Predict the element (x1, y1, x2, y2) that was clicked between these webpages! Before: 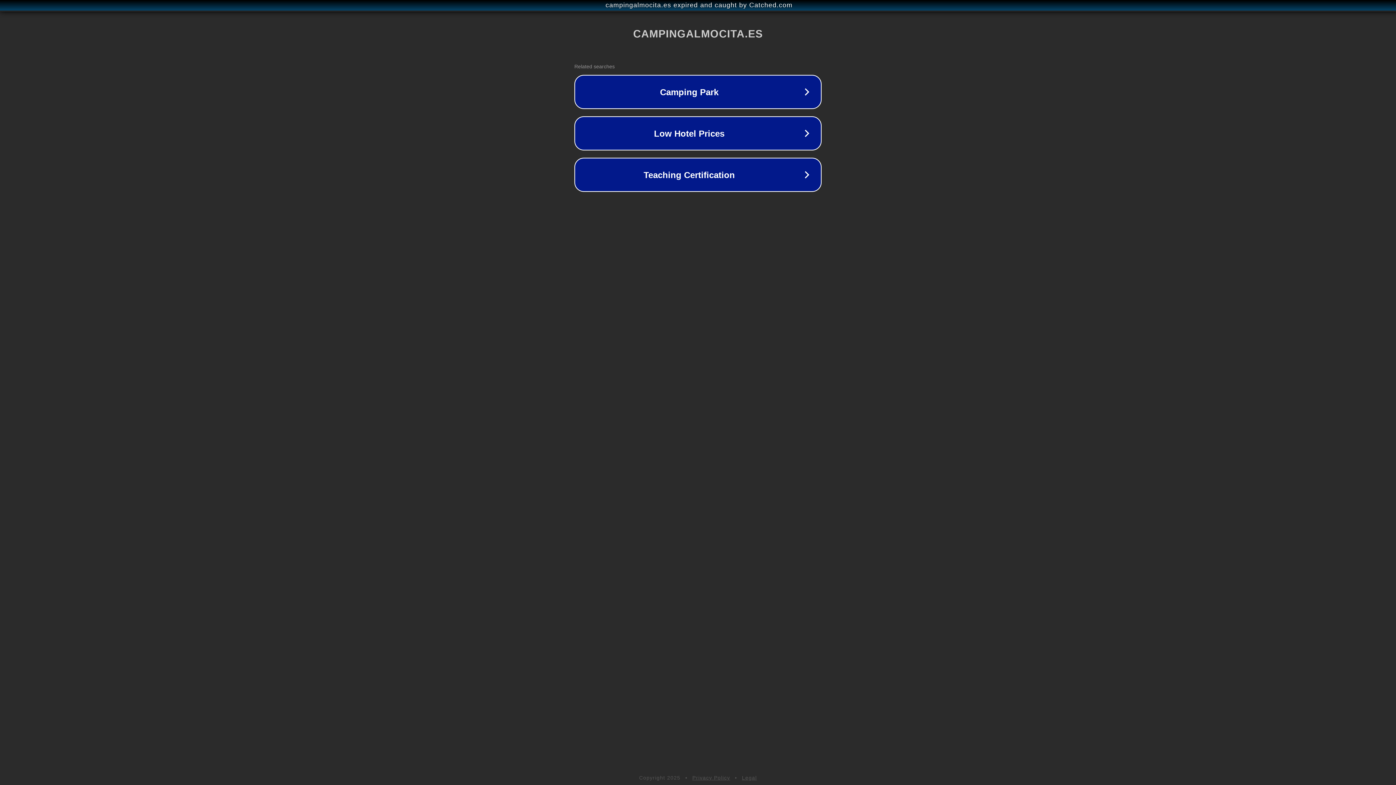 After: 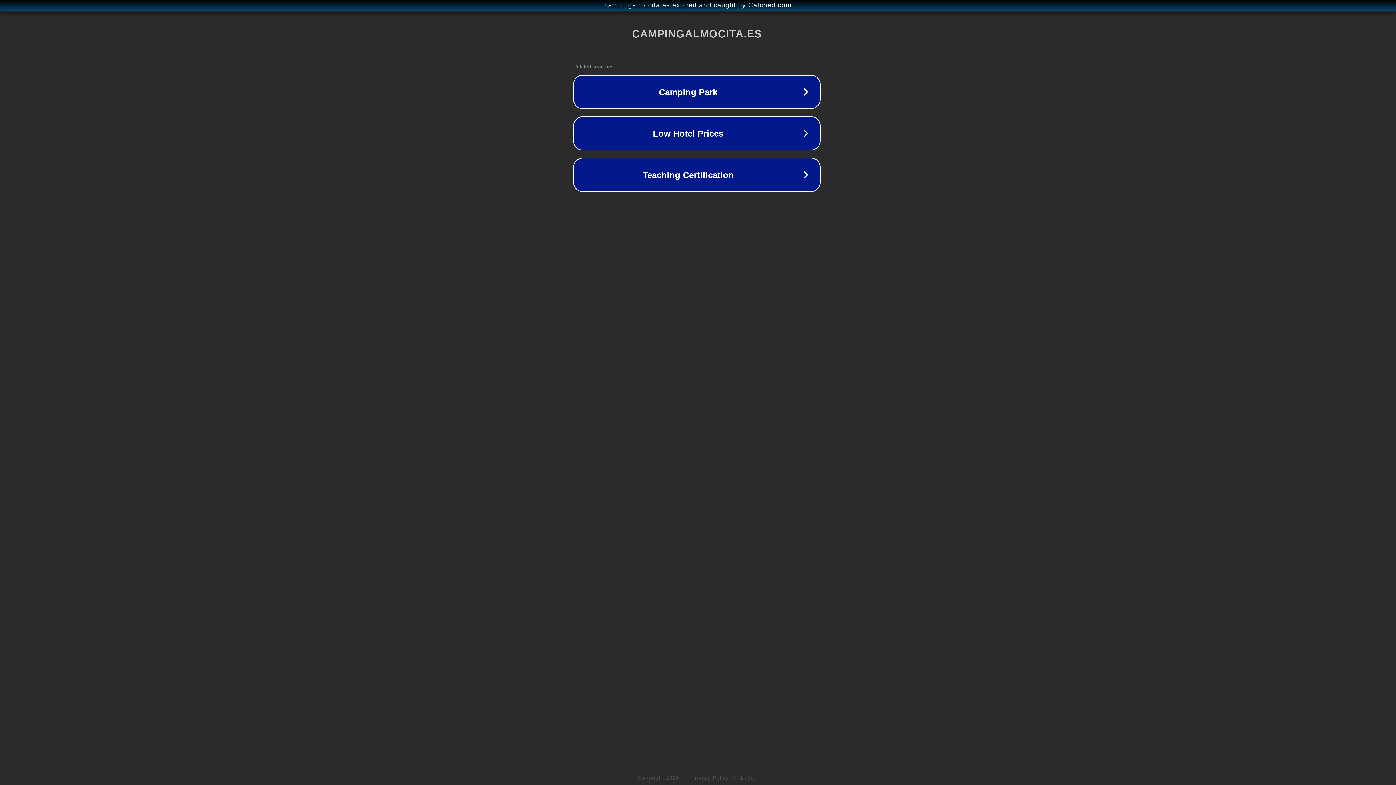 Action: label: campingalmocita.es expired and caught by Catched.com bbox: (1, 1, 1397, 9)